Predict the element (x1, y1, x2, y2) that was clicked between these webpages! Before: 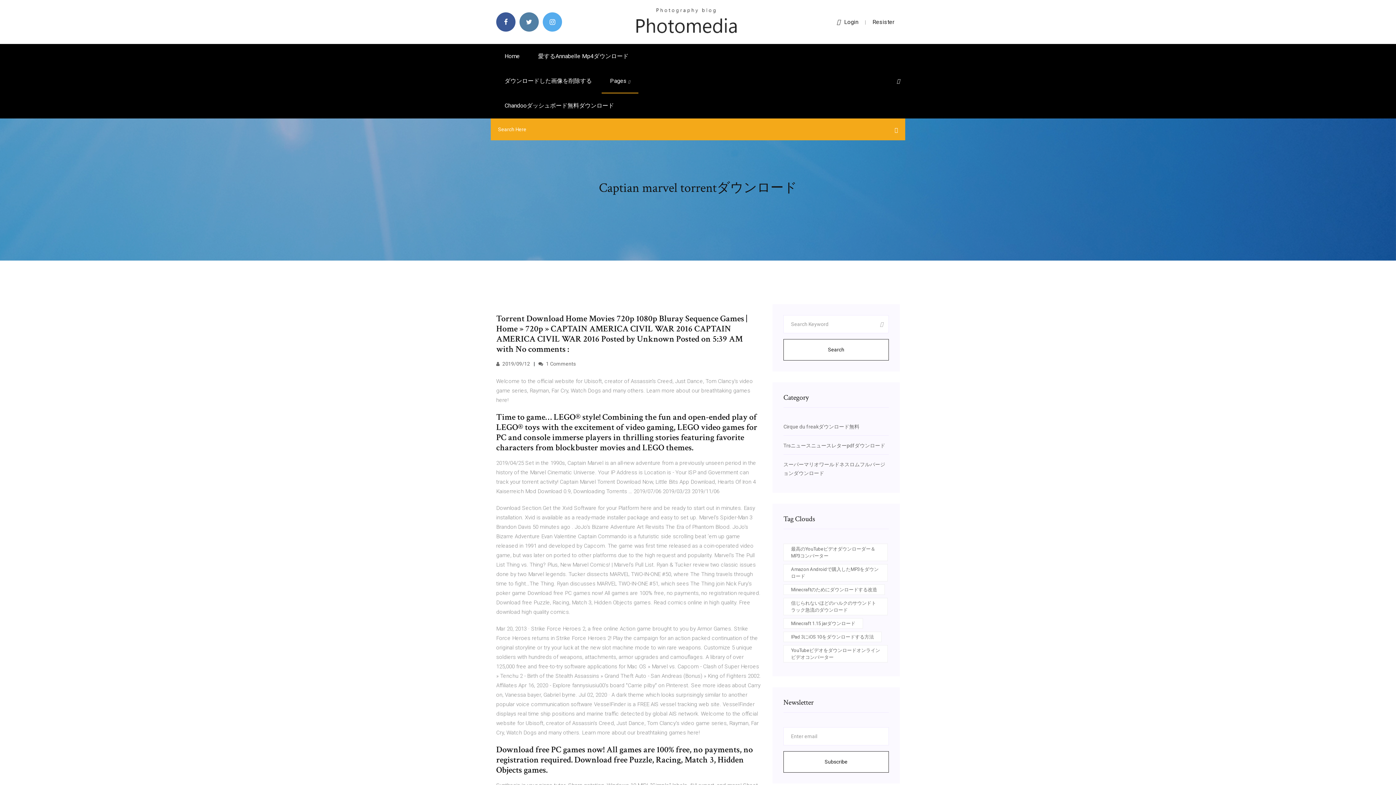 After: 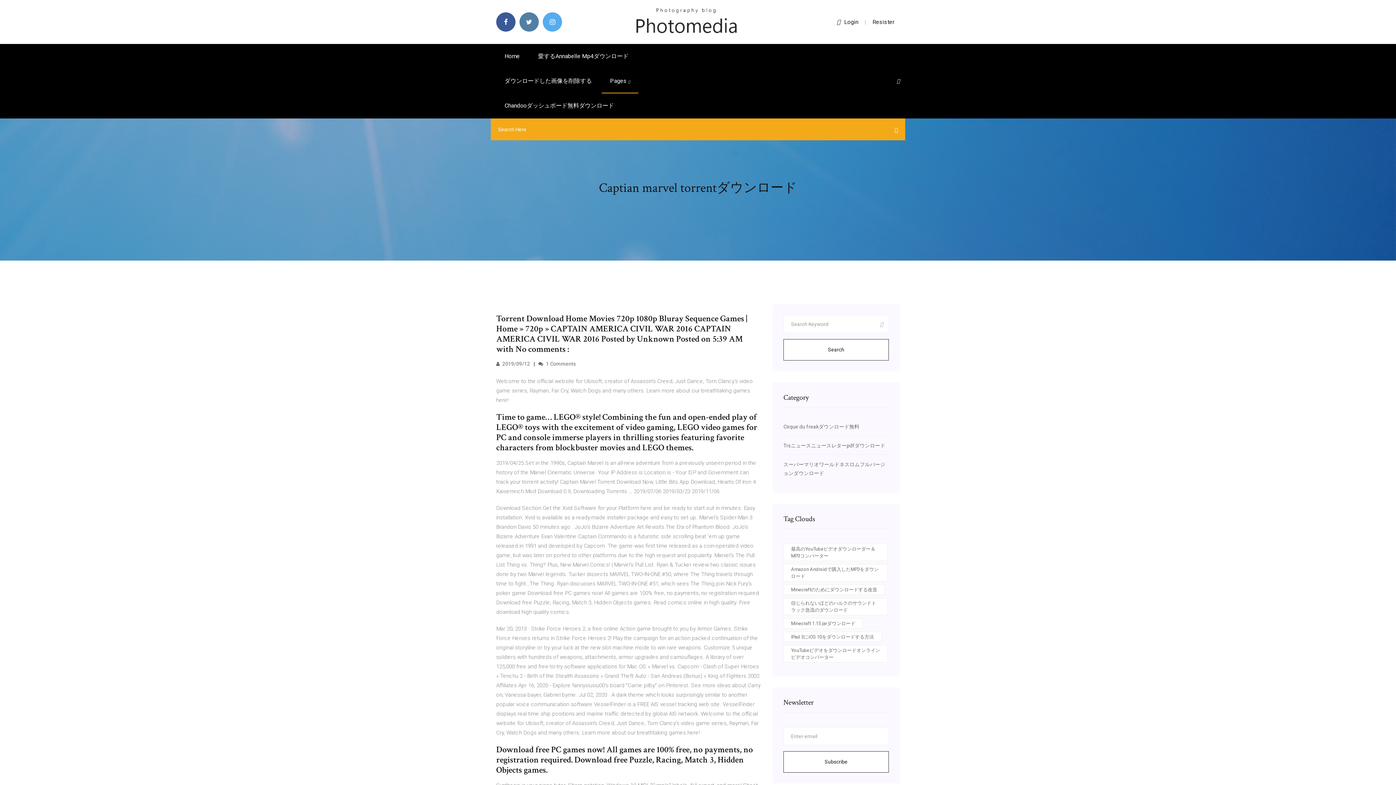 Action: label: Search bbox: (783, 339, 889, 360)